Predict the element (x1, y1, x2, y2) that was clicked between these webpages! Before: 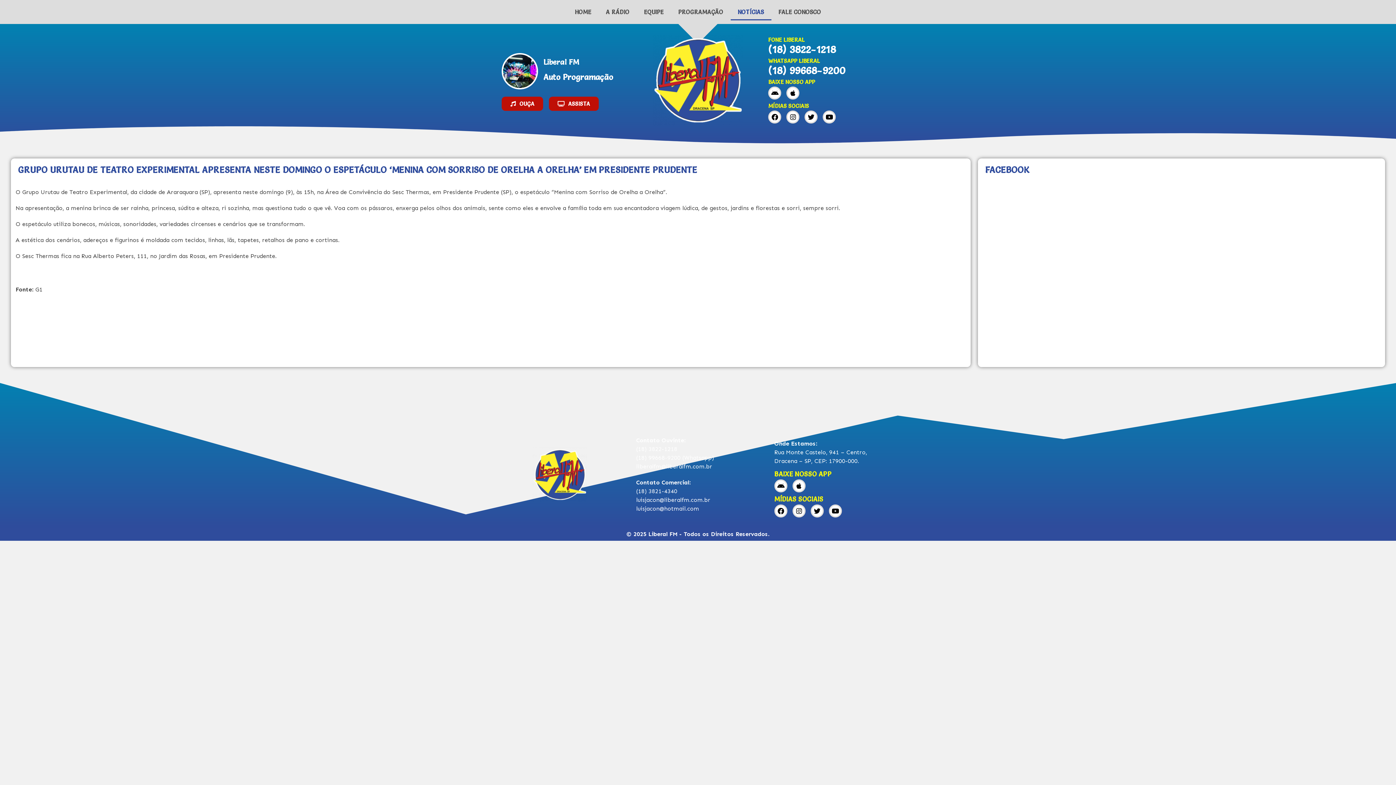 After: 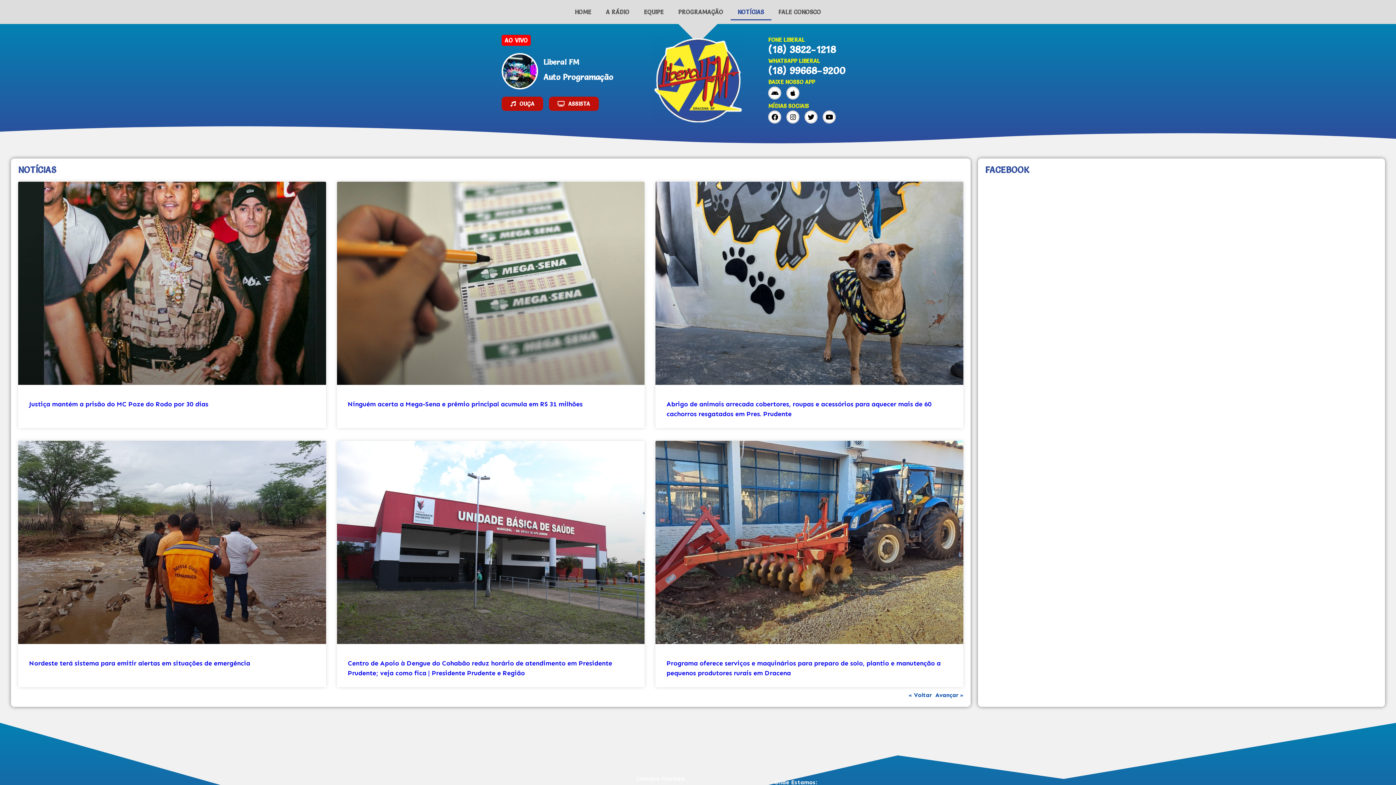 Action: bbox: (730, 3, 771, 20) label: NOTÍCIAS